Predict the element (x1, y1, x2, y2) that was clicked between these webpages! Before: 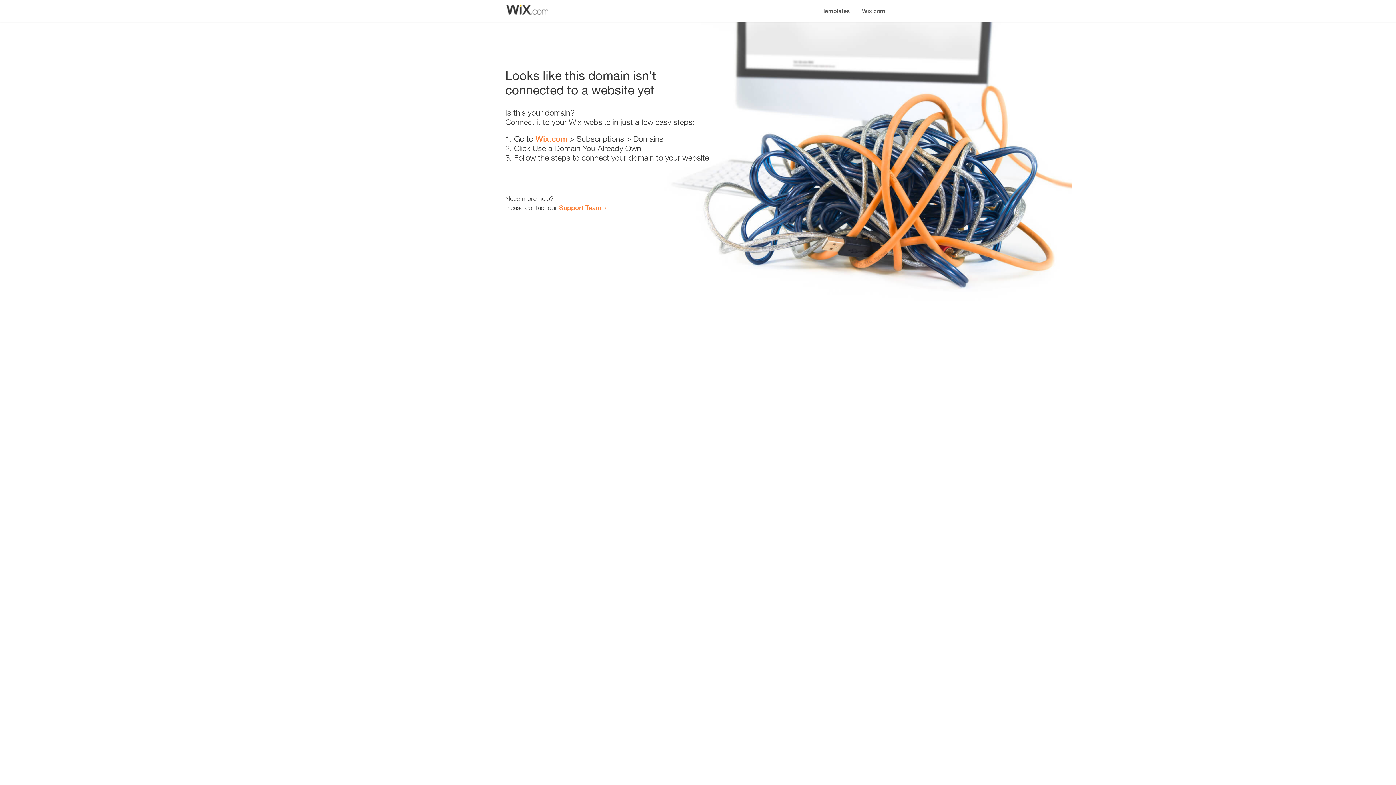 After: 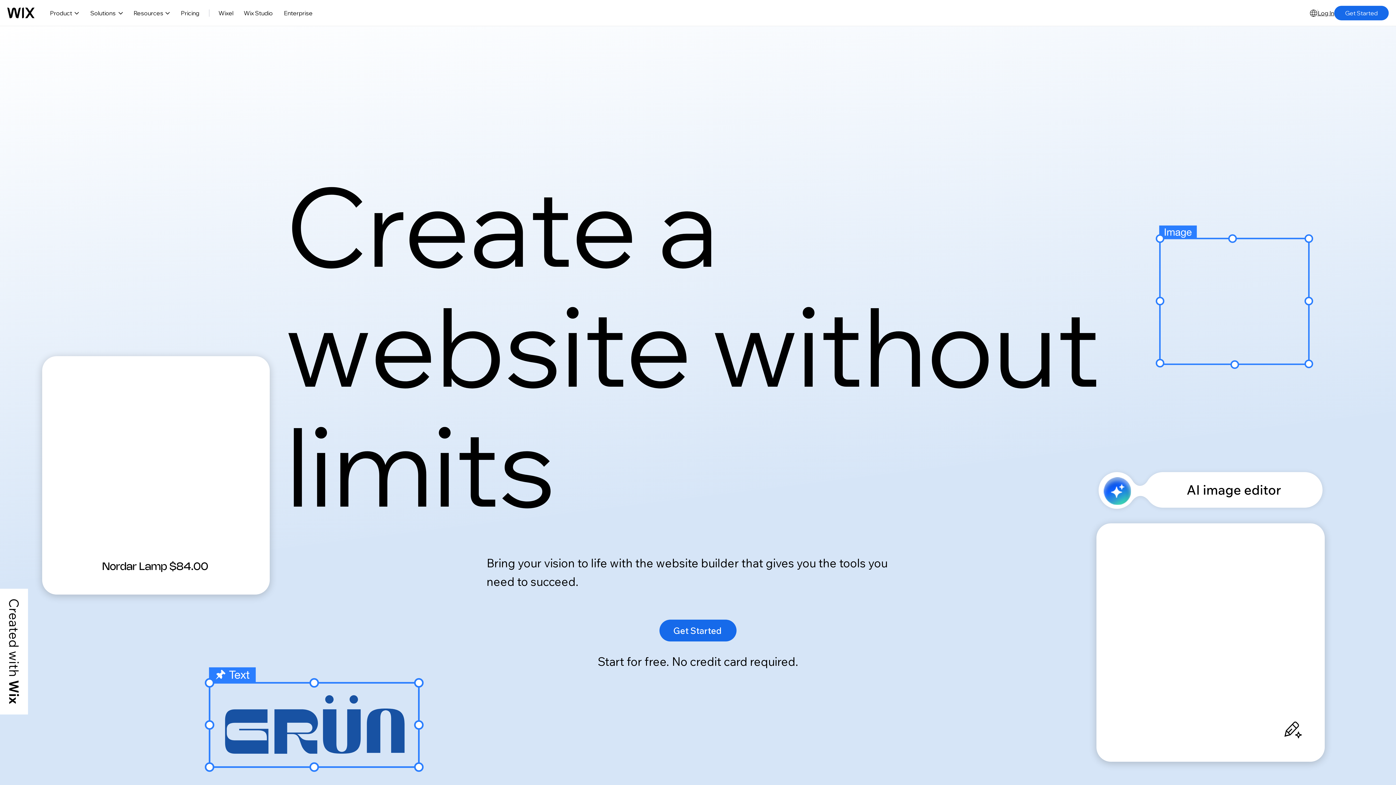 Action: bbox: (535, 134, 567, 143) label: Wix.com